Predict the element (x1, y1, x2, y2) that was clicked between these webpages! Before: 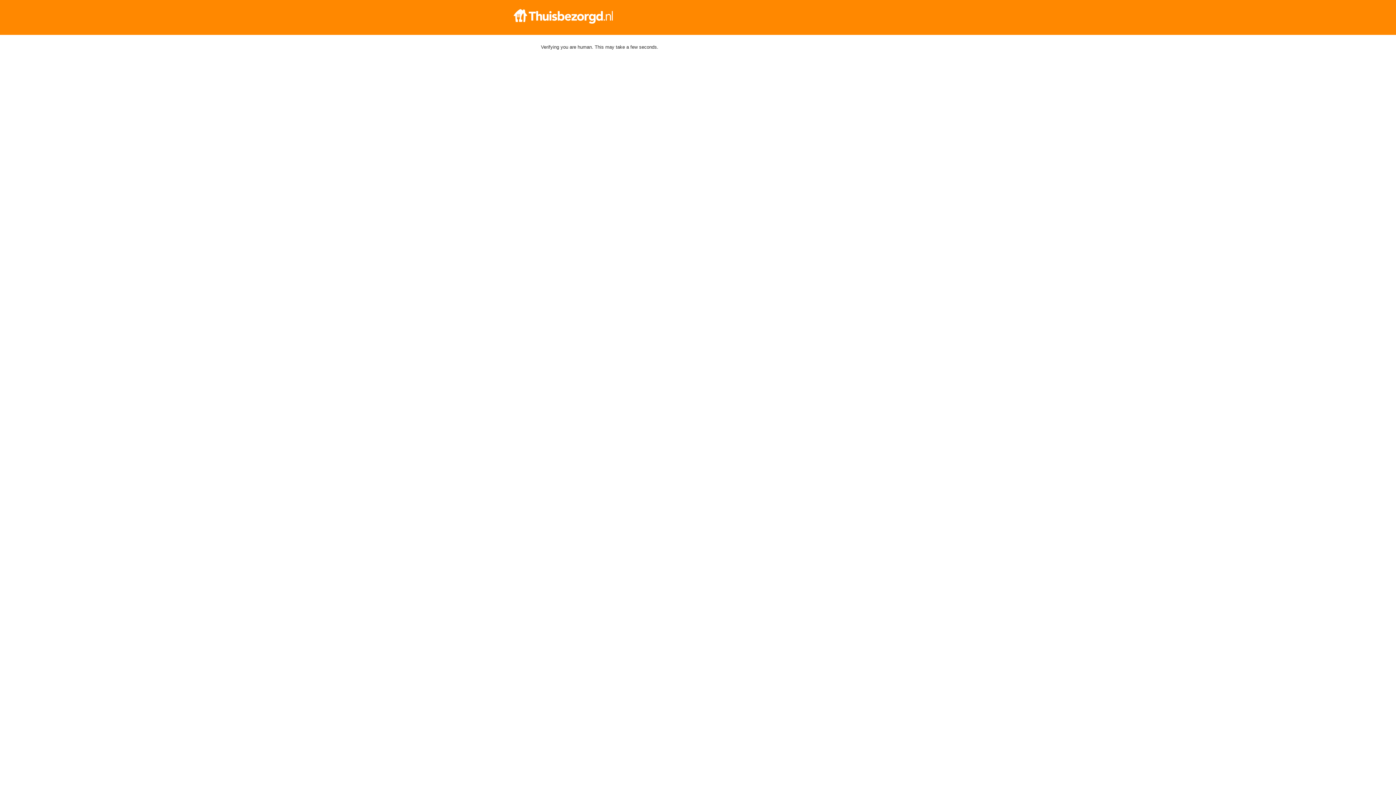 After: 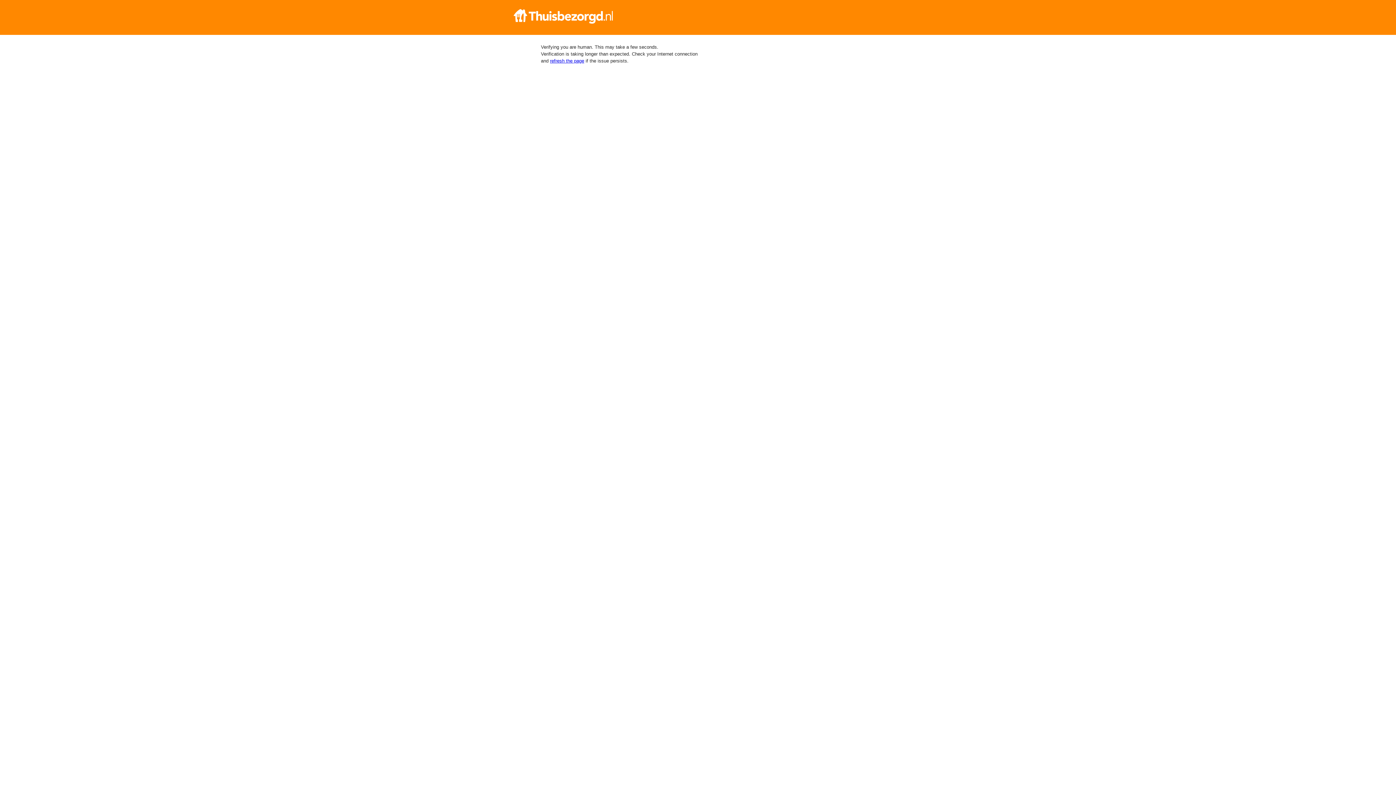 Action: bbox: (512, 9, 884, 23)